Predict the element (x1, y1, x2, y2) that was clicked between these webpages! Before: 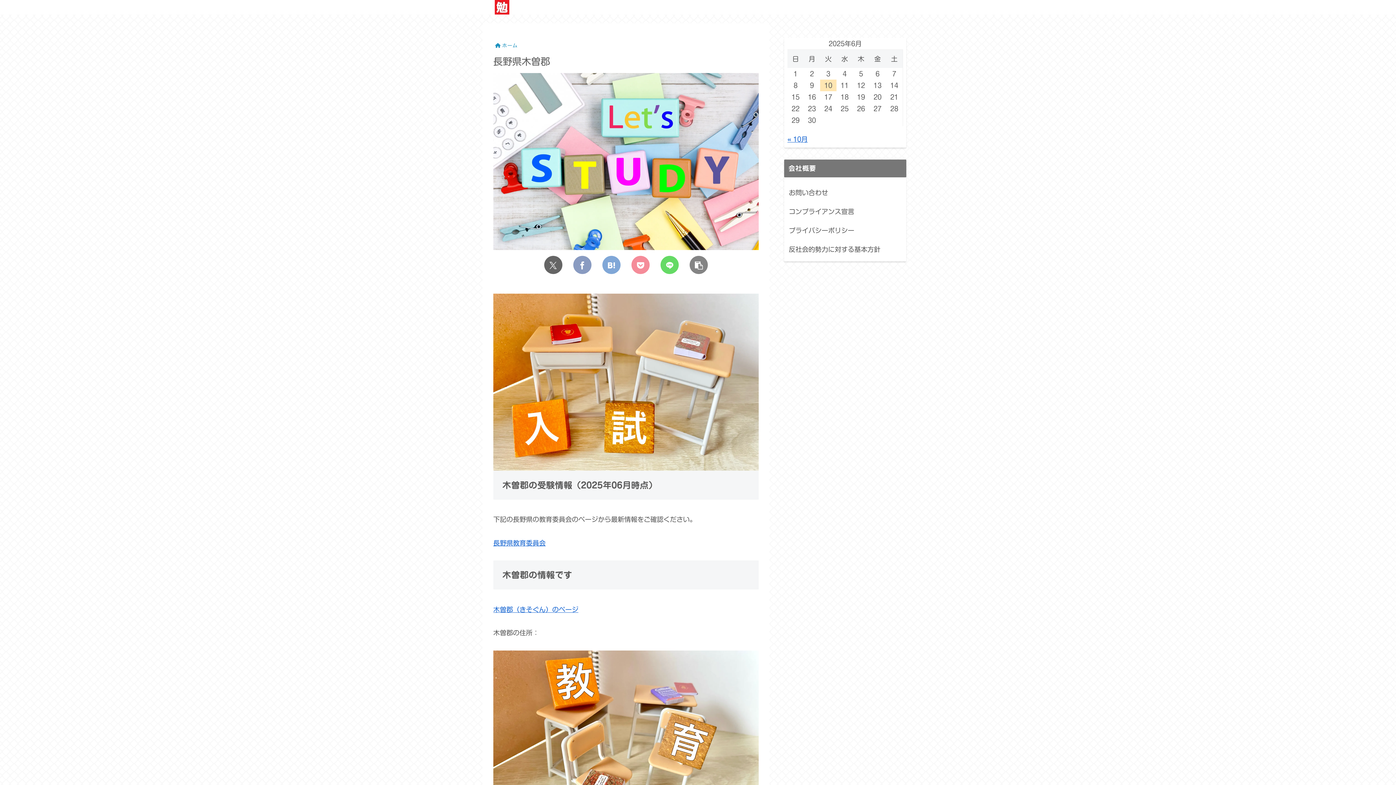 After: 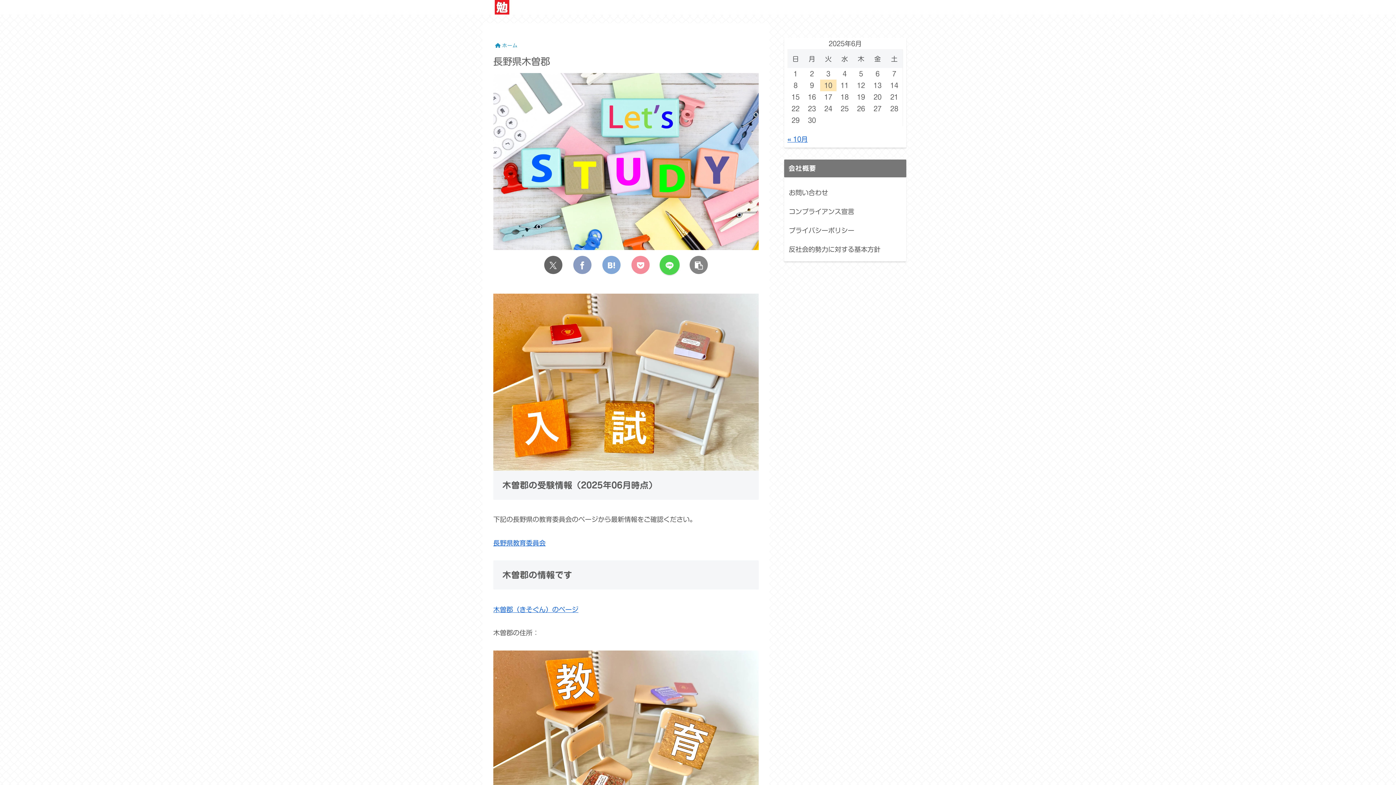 Action: label: LINEでシェア bbox: (660, 255, 678, 274)